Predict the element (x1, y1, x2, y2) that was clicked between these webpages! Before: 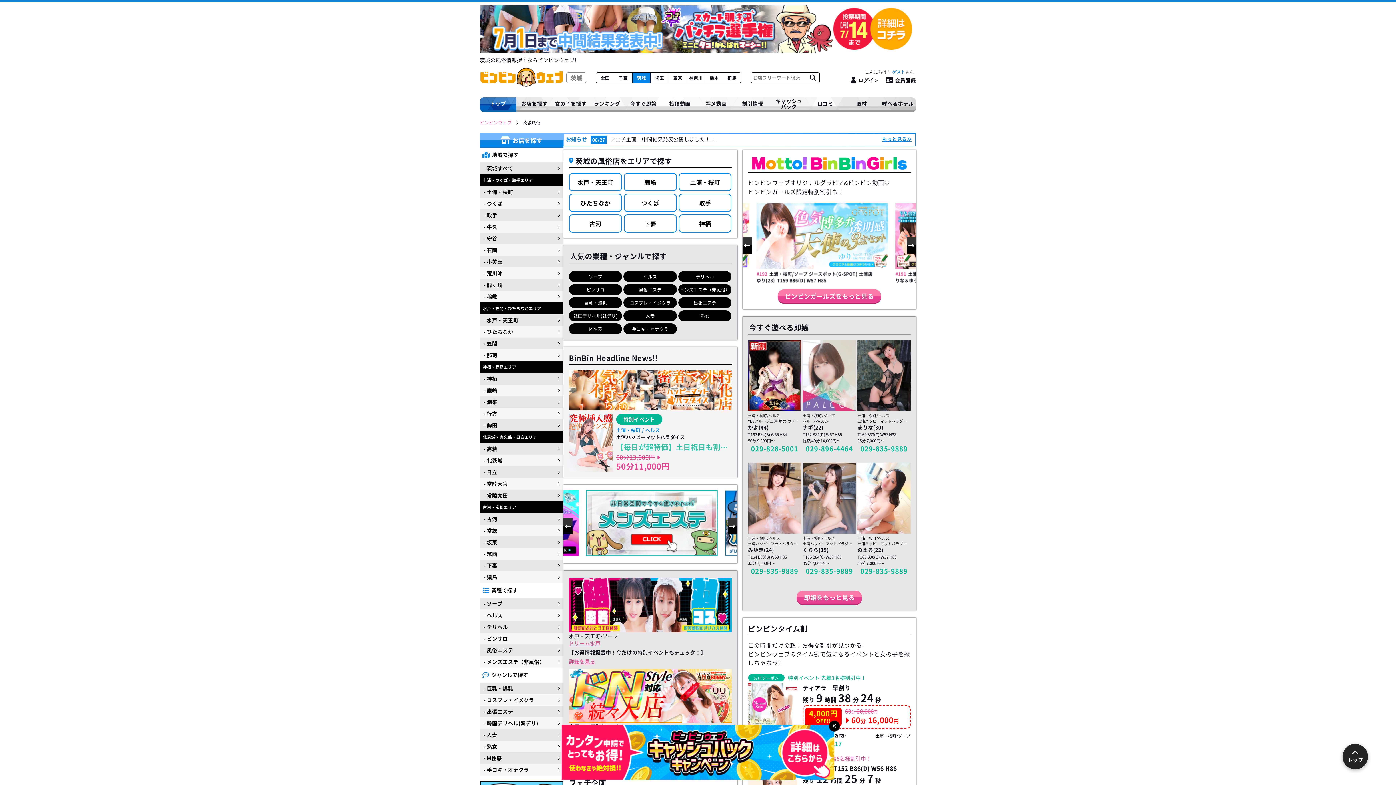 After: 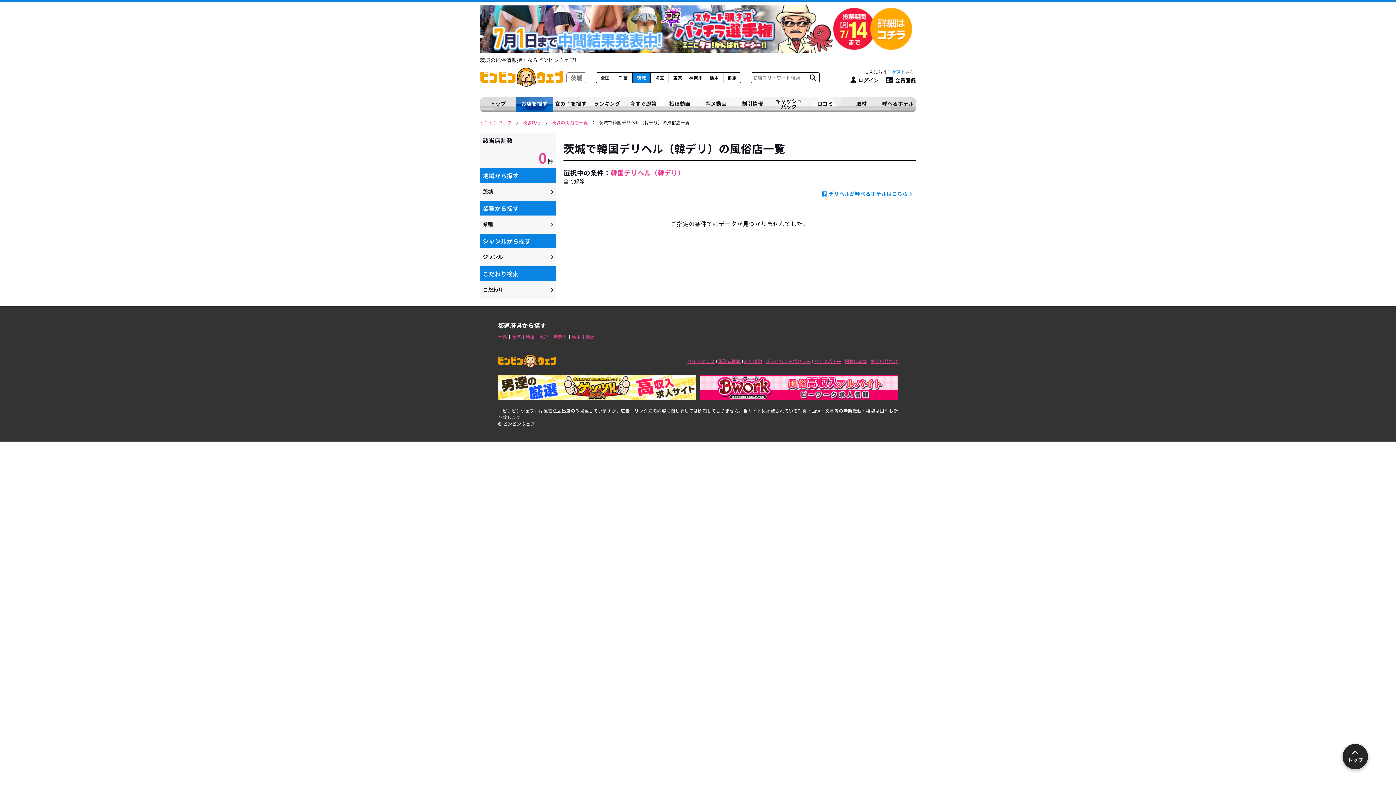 Action: bbox: (480, 717, 563, 729) label: - 韓国デリヘル(韓デリ)